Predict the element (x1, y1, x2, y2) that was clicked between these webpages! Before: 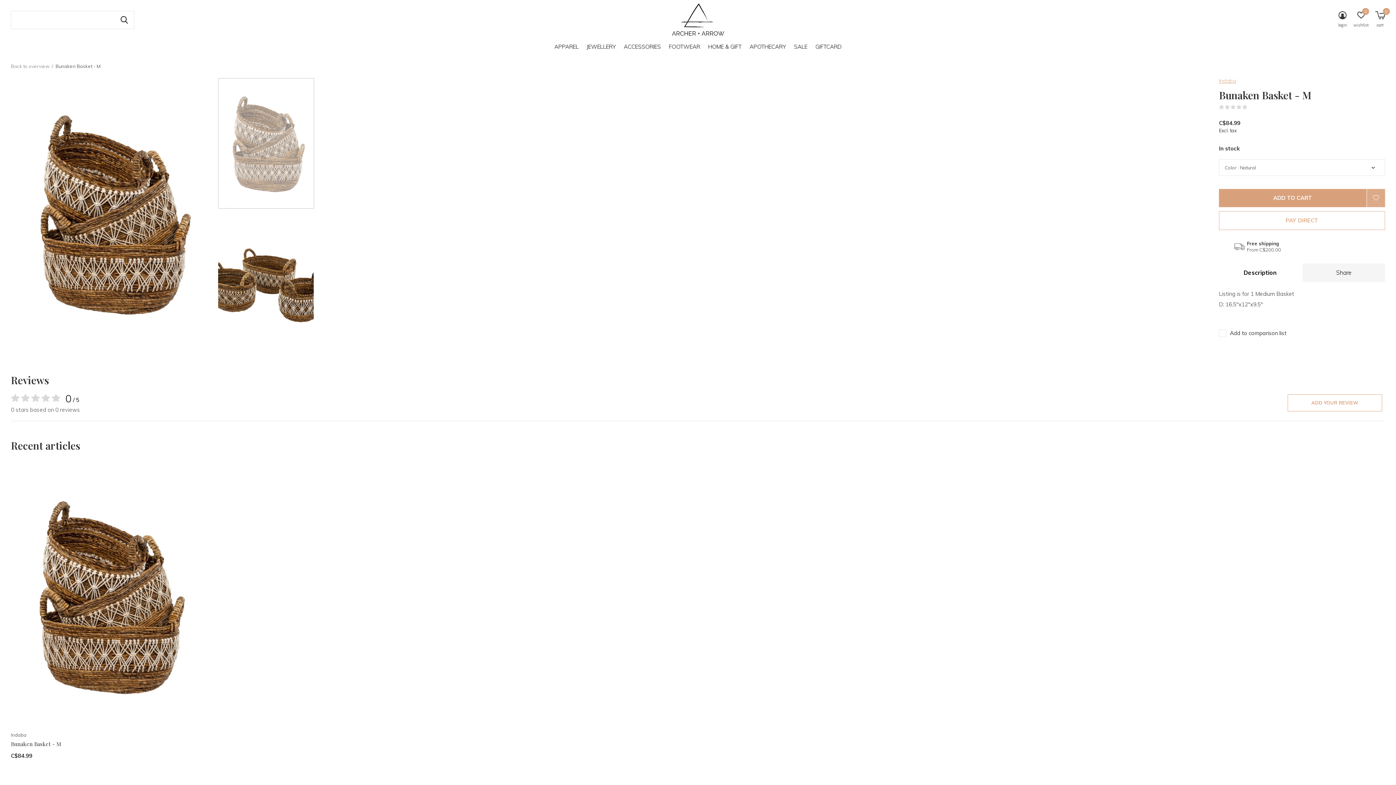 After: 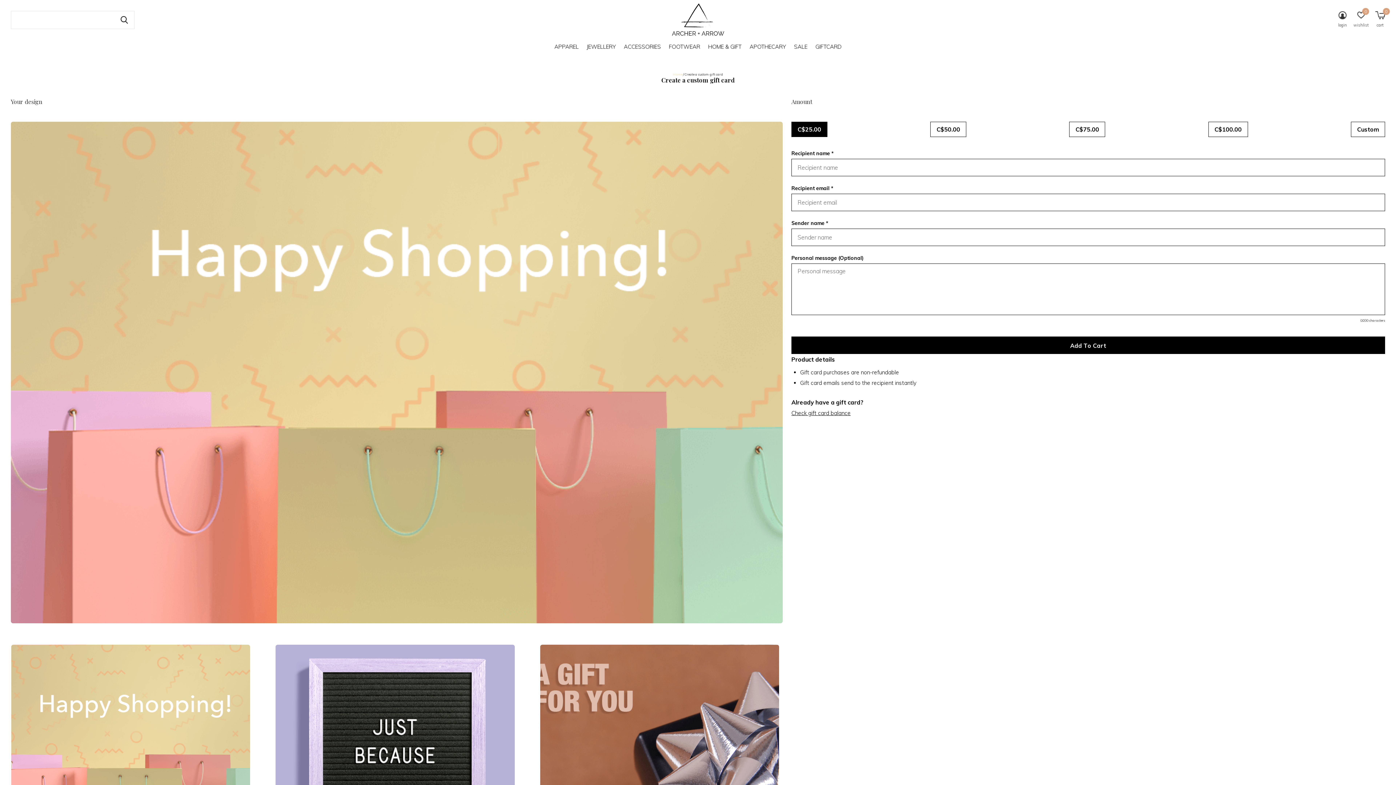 Action: label: GIFTCARD bbox: (815, 41, 841, 51)